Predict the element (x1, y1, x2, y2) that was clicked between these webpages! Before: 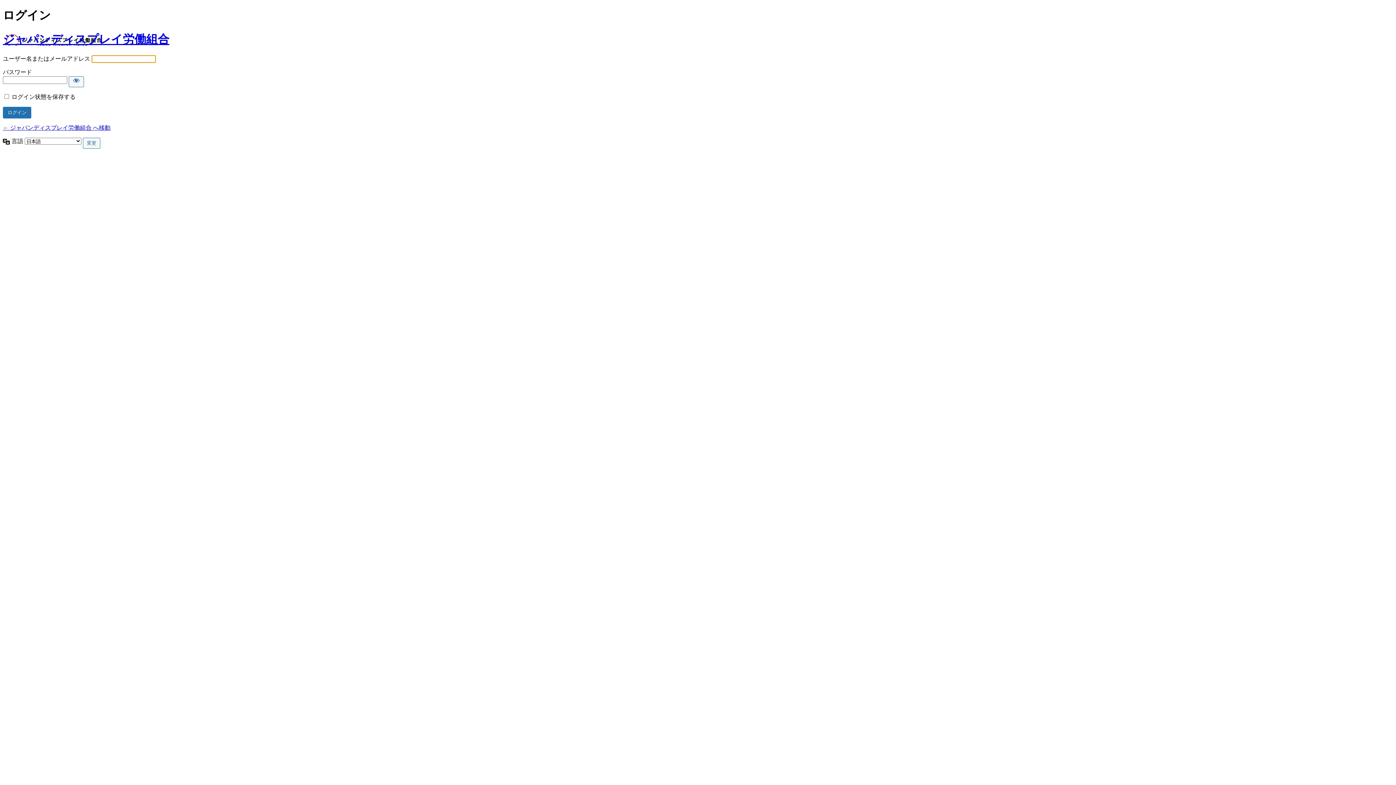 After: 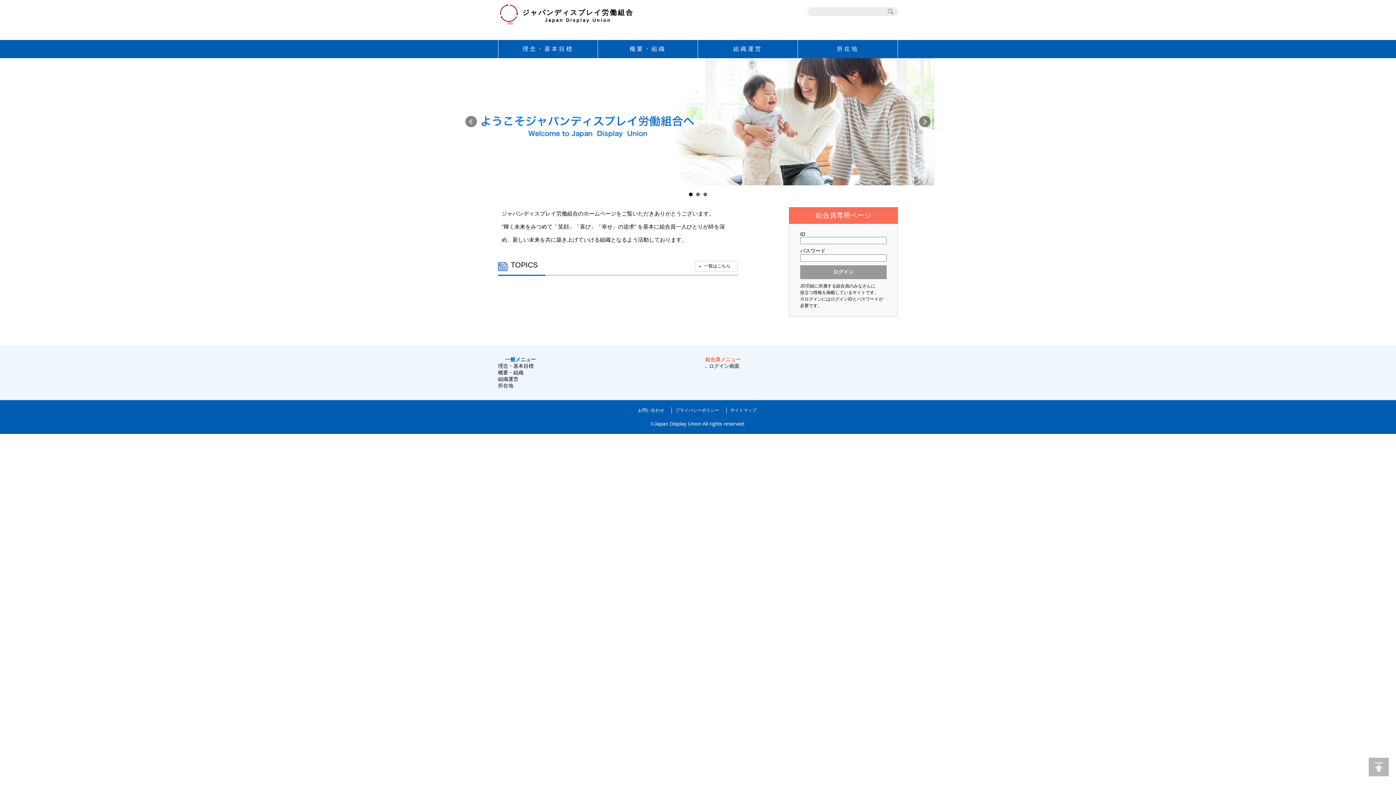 Action: label: ジャパンディスプレイ労働組合 bbox: (2, 32, 169, 45)